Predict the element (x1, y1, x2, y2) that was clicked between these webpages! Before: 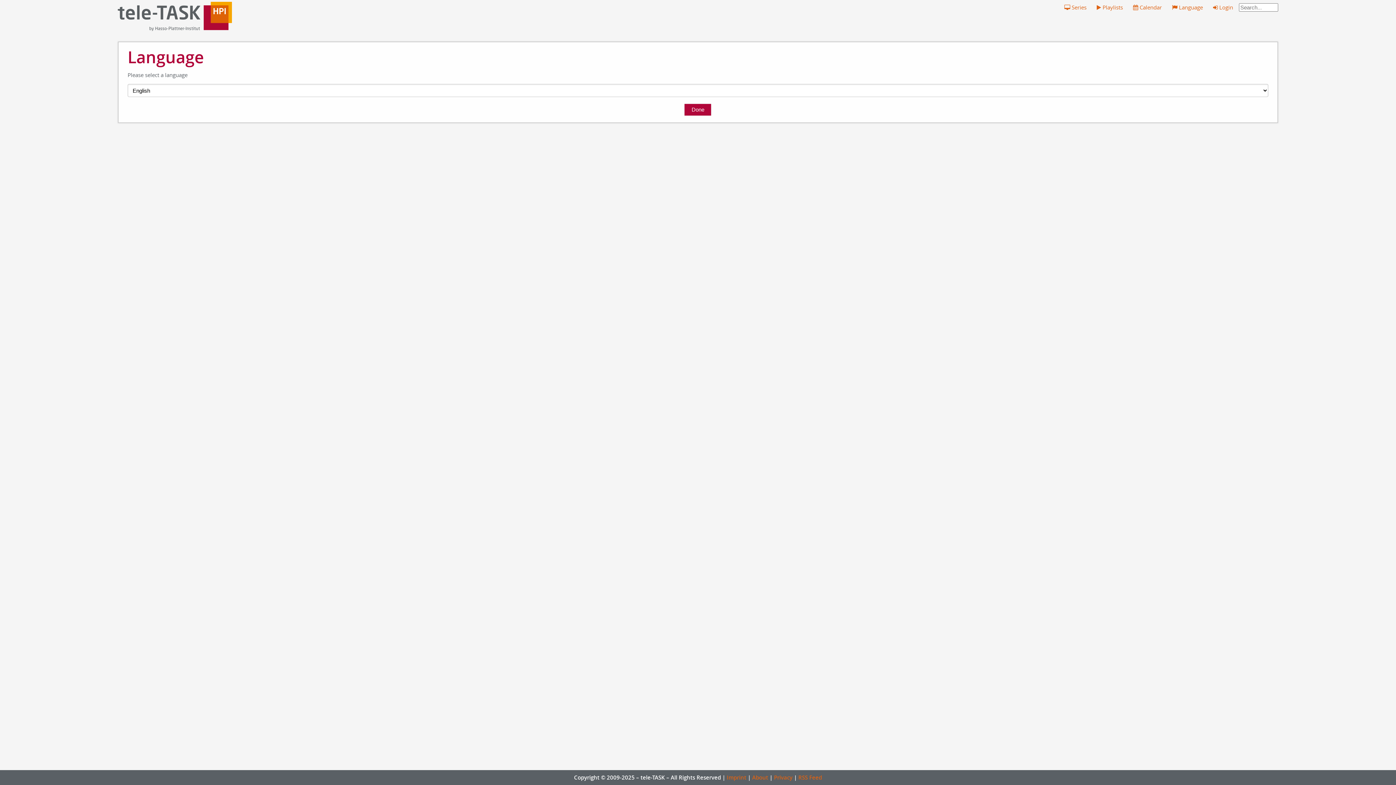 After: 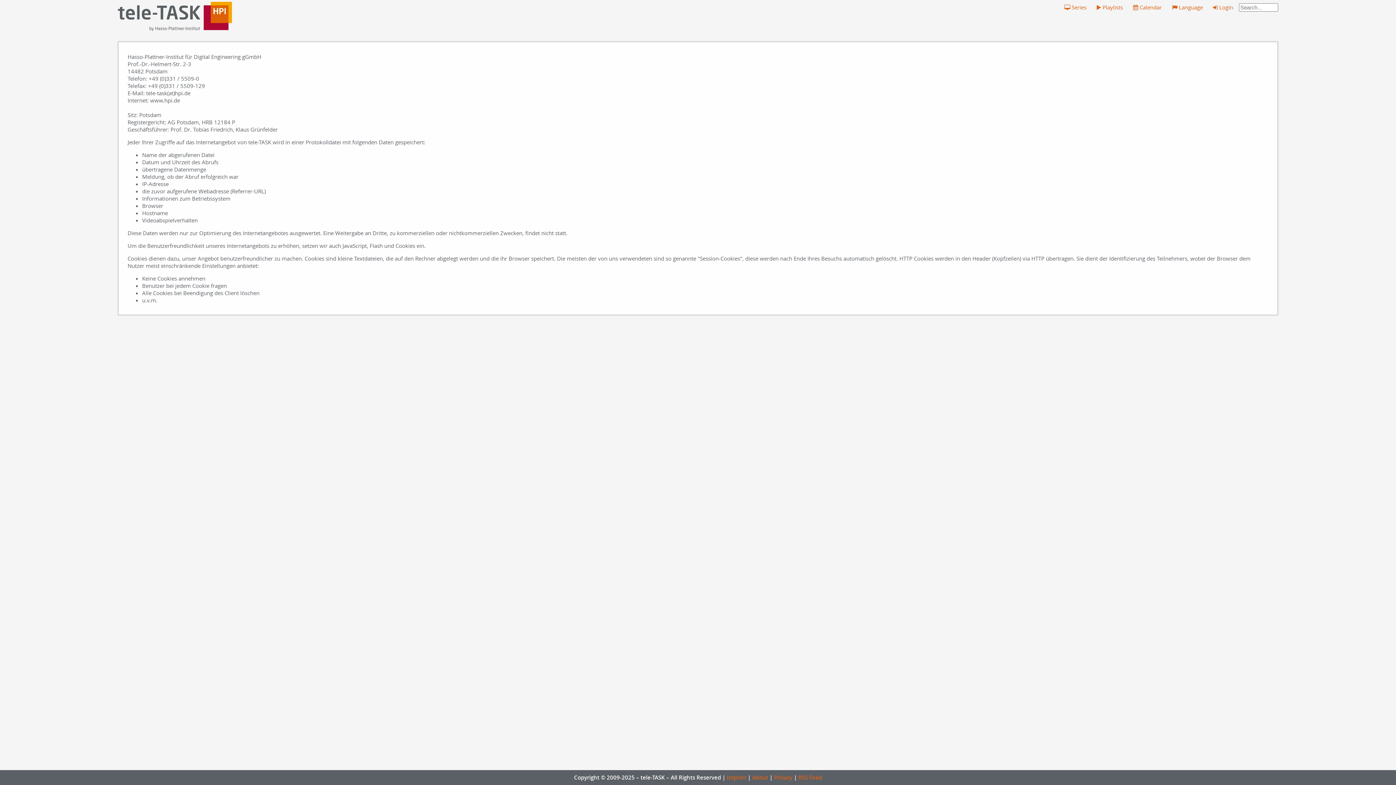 Action: bbox: (726, 774, 746, 781) label: Imprint